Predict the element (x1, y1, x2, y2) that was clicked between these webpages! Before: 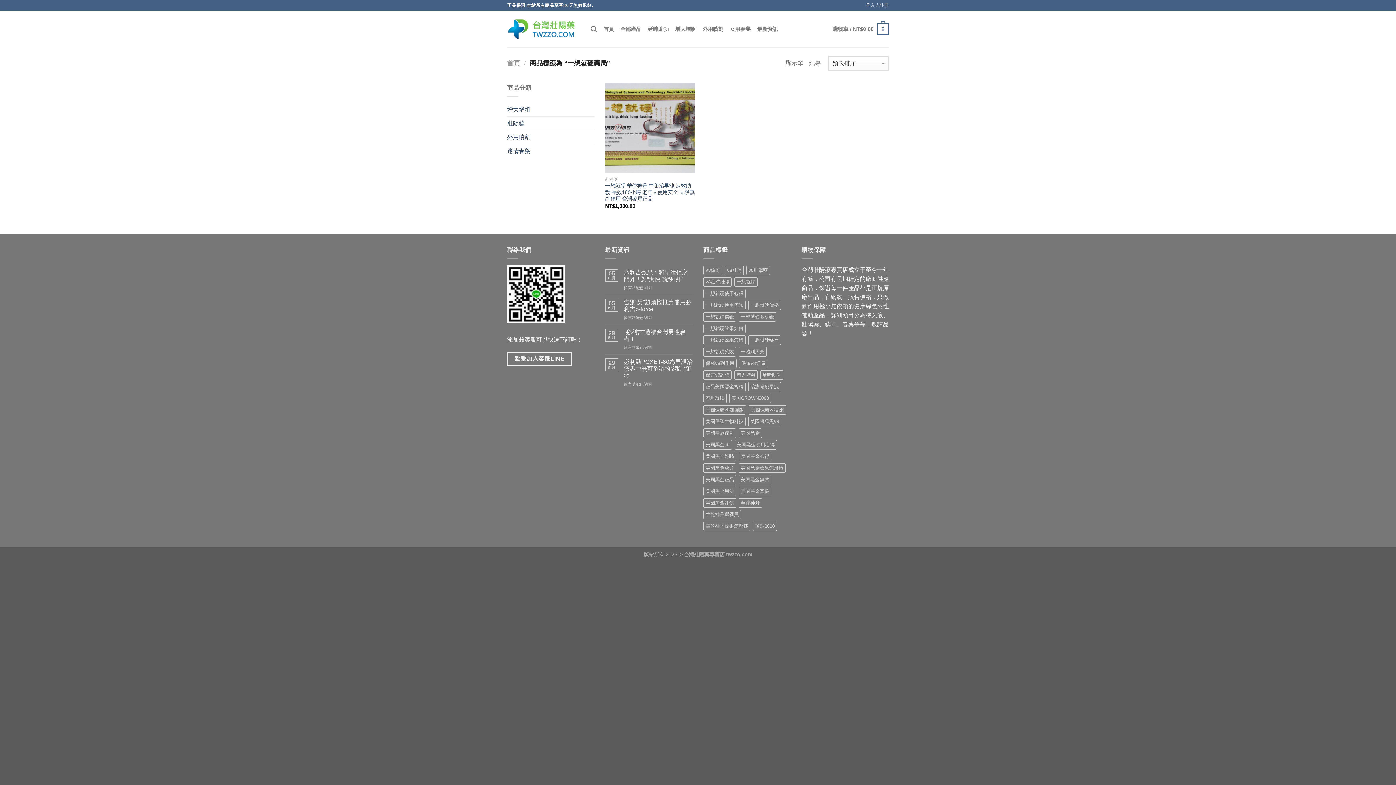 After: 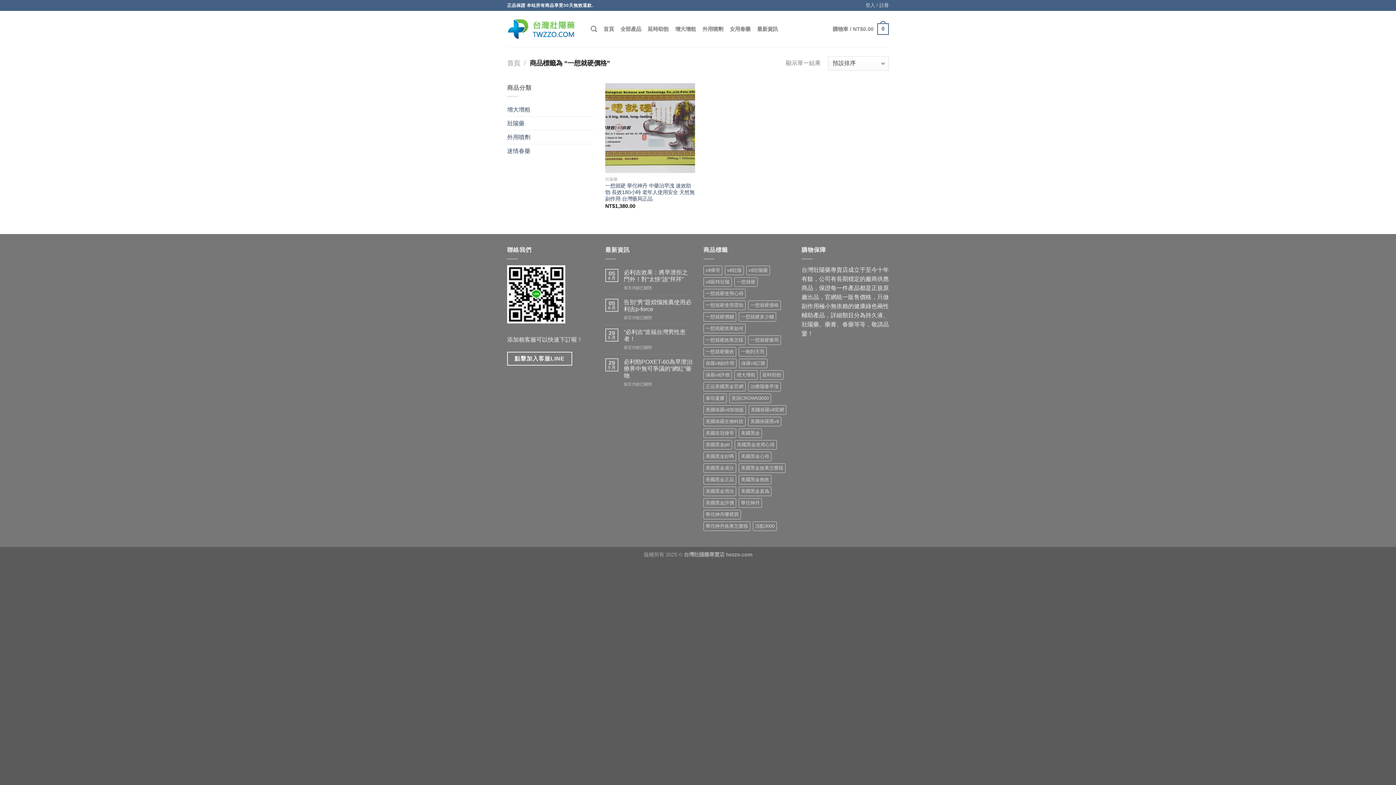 Action: label: 一想就硬價格 (1 項商品) bbox: (748, 300, 781, 310)